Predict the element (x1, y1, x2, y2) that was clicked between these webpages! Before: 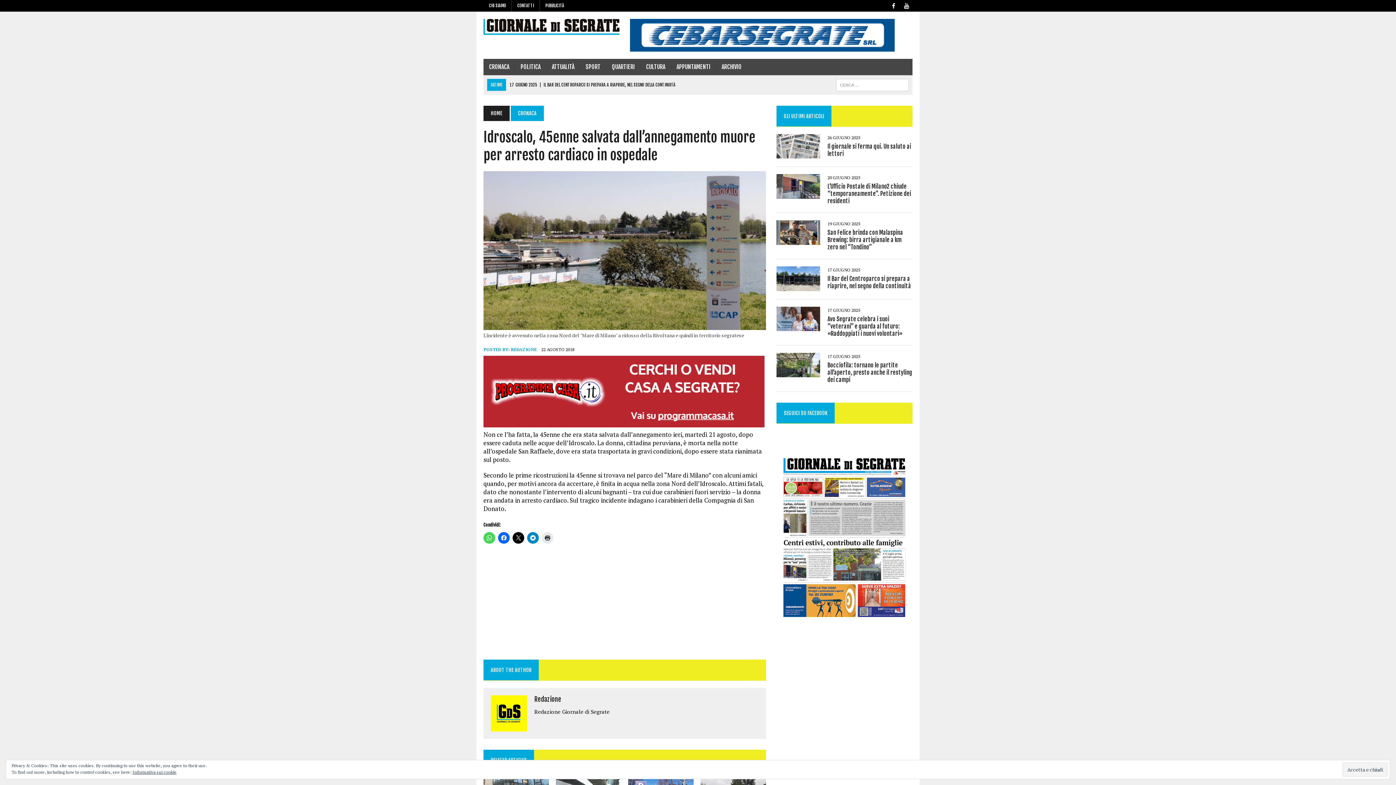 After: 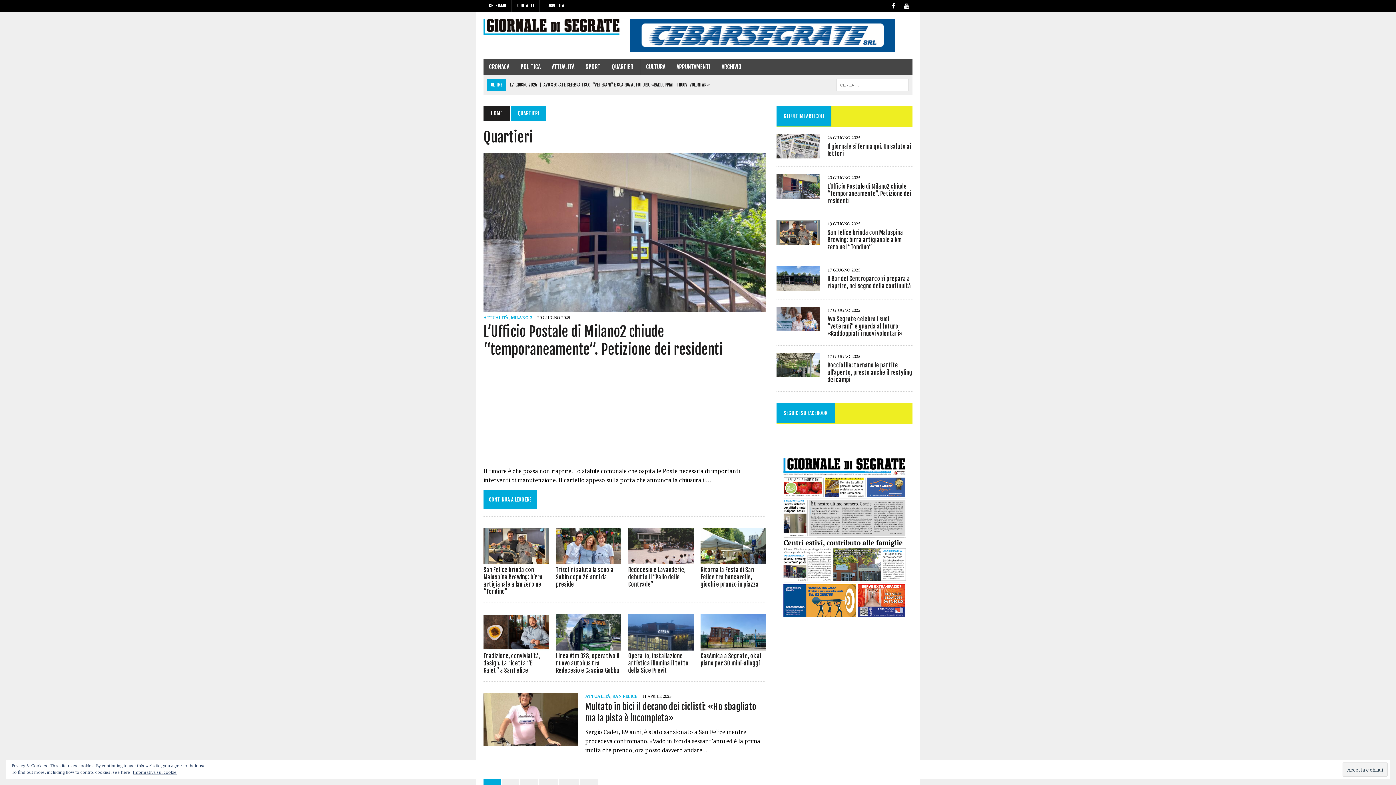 Action: label: QUARTIERI bbox: (606, 58, 640, 75)